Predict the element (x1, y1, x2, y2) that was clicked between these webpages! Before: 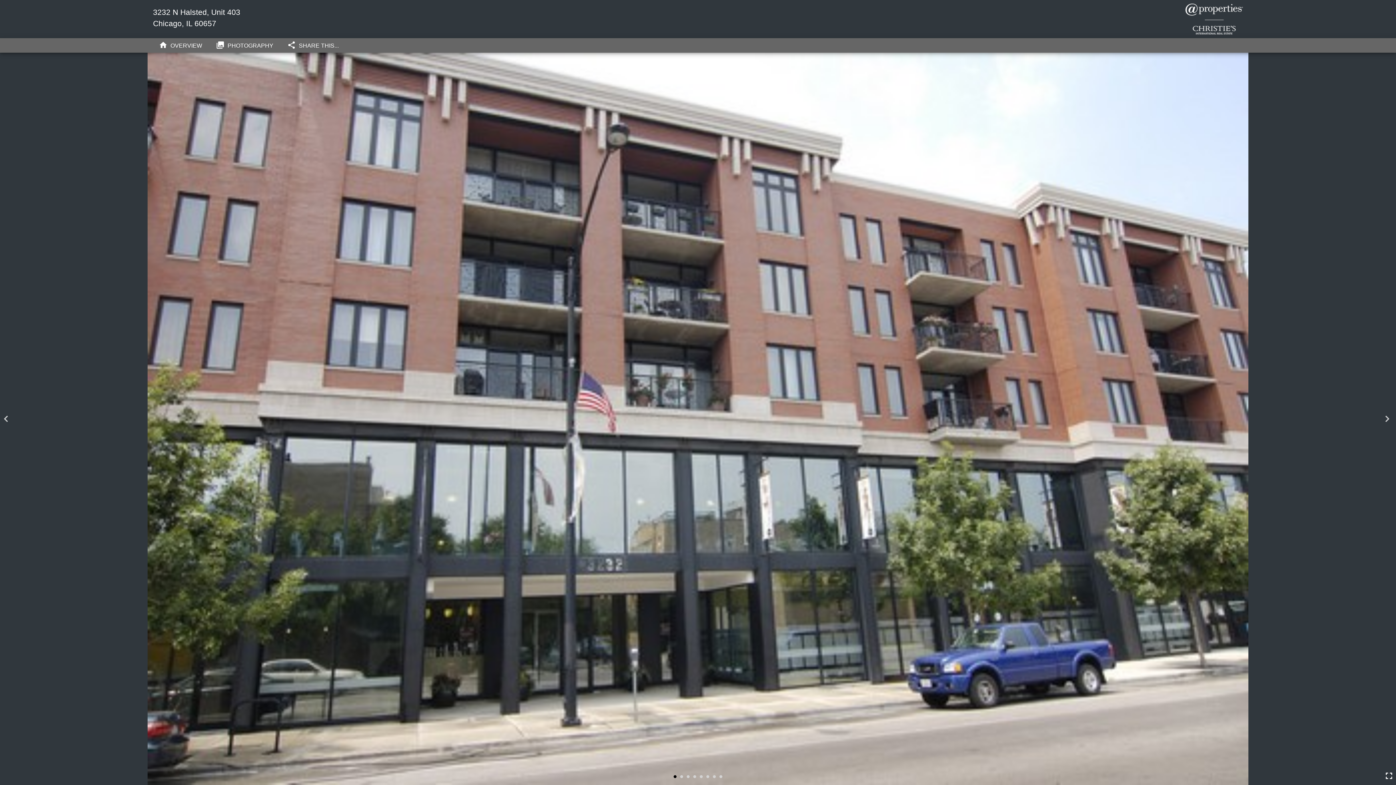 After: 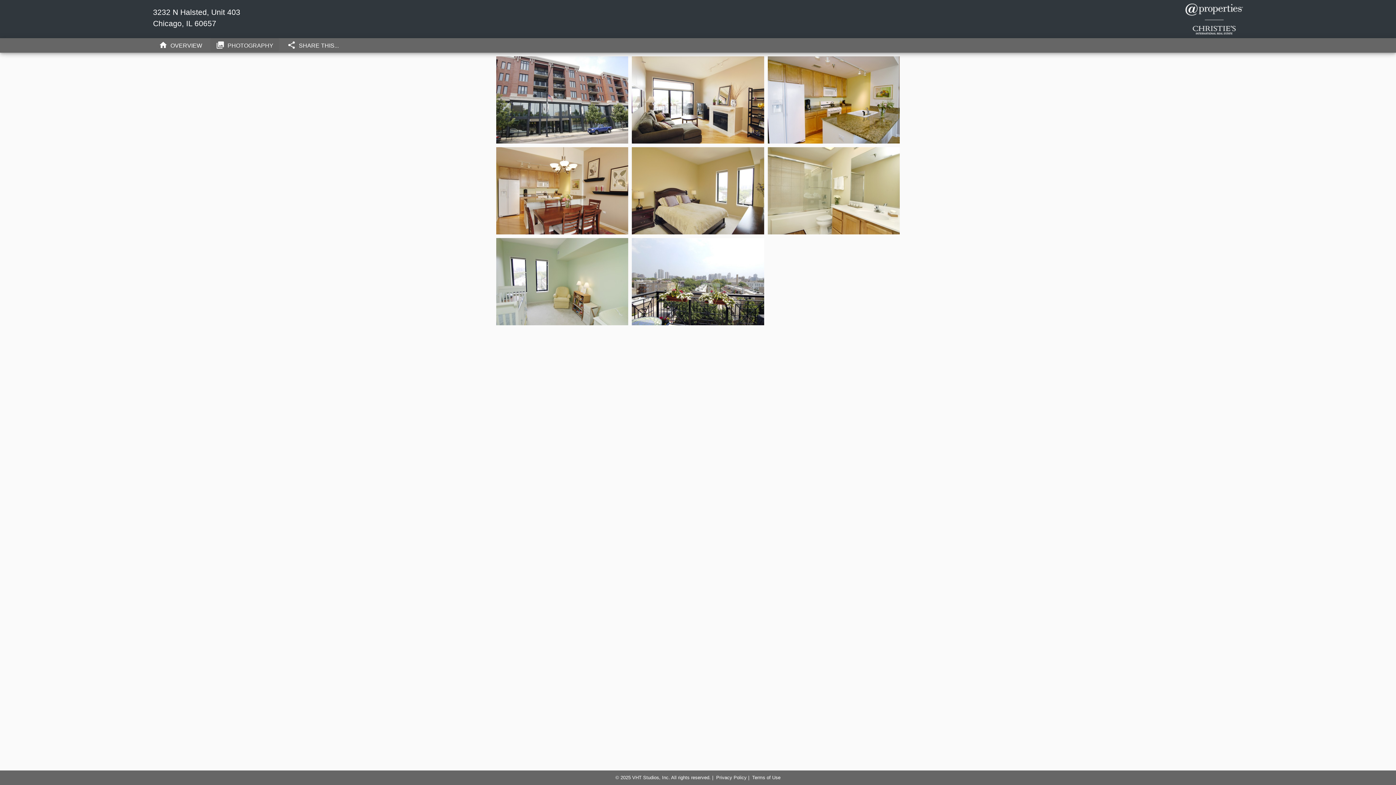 Action: label: photo_library PHOTOGRAPHY bbox: (210, 38, 279, 51)